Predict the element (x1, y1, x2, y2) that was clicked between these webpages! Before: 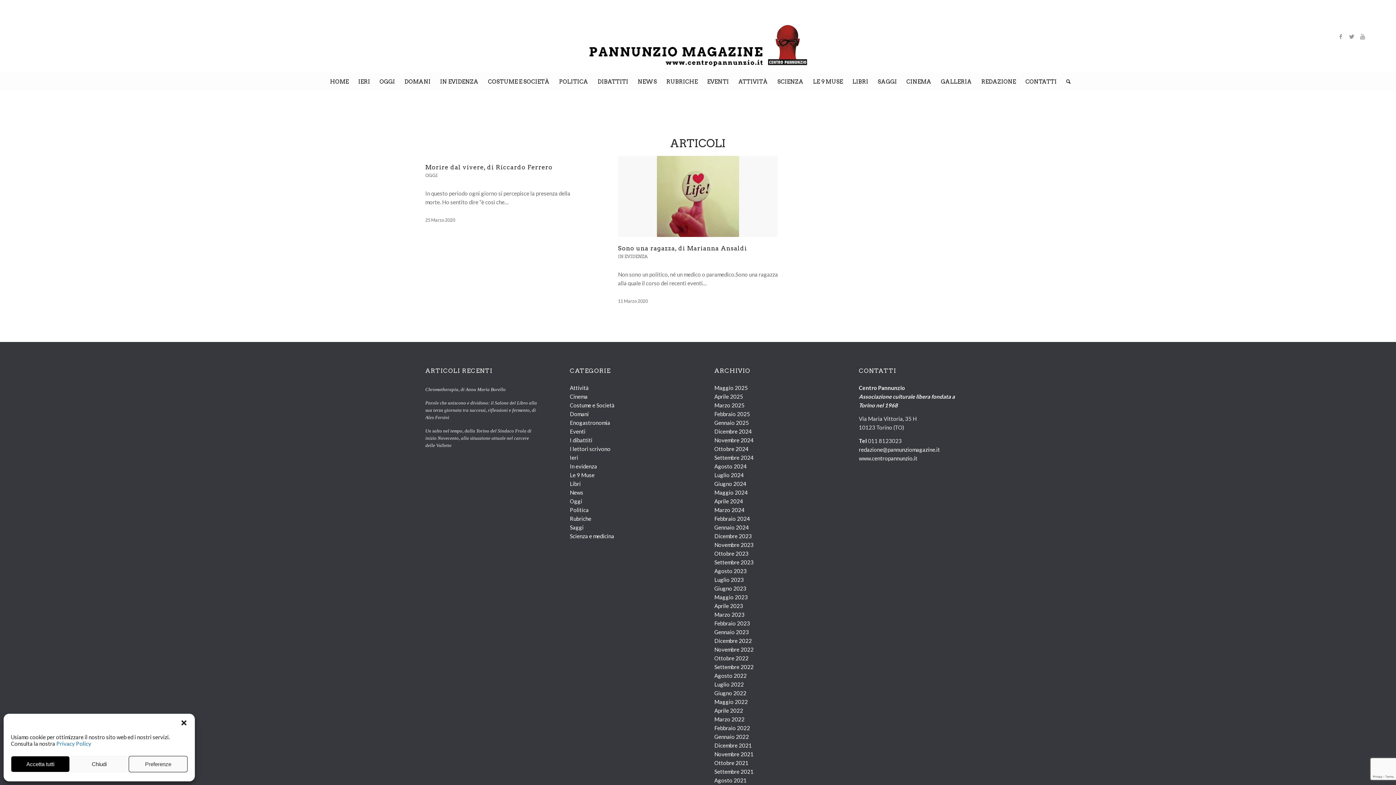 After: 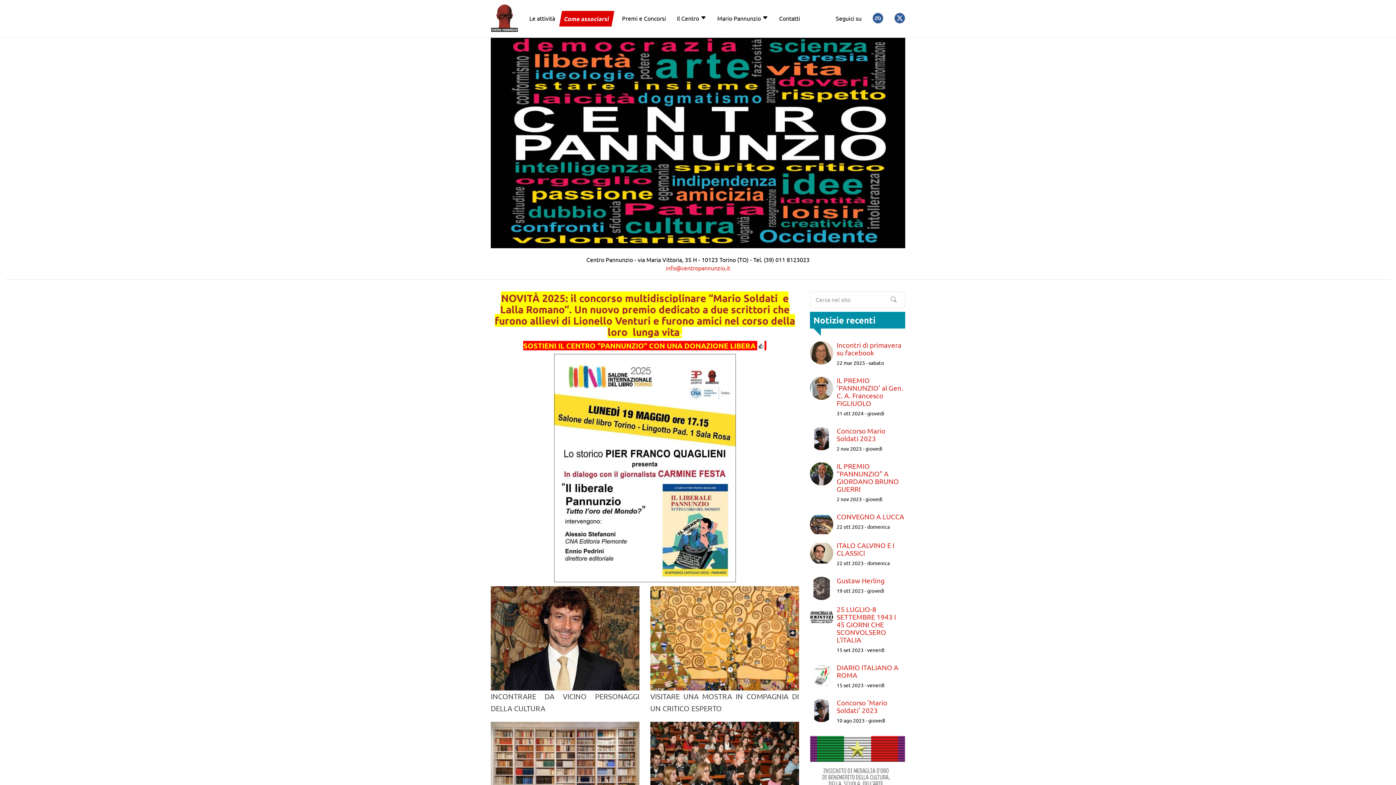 Action: bbox: (859, 455, 917, 461) label: www.centropannunzio.it